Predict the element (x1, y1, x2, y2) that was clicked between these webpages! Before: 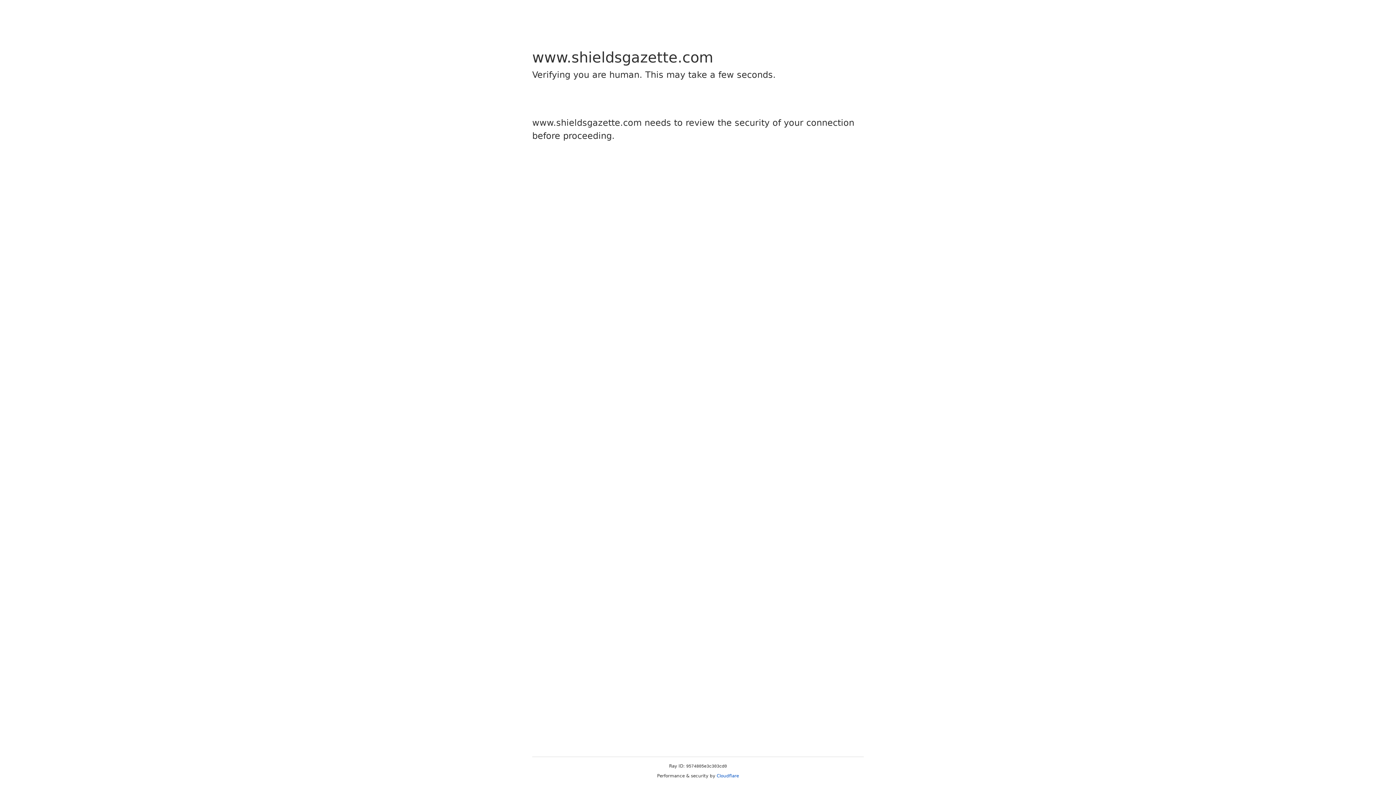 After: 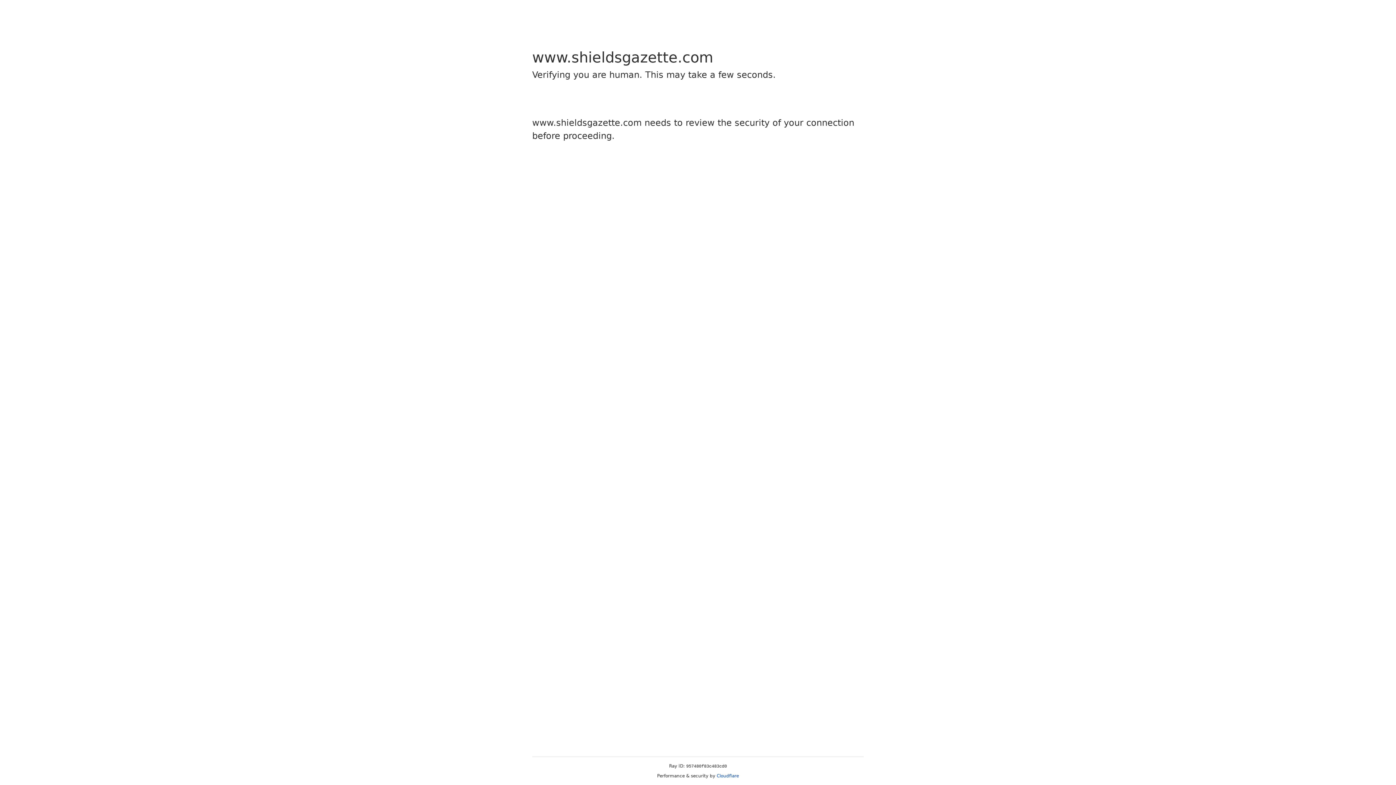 Action: bbox: (716, 773, 739, 778) label: Cloudflare